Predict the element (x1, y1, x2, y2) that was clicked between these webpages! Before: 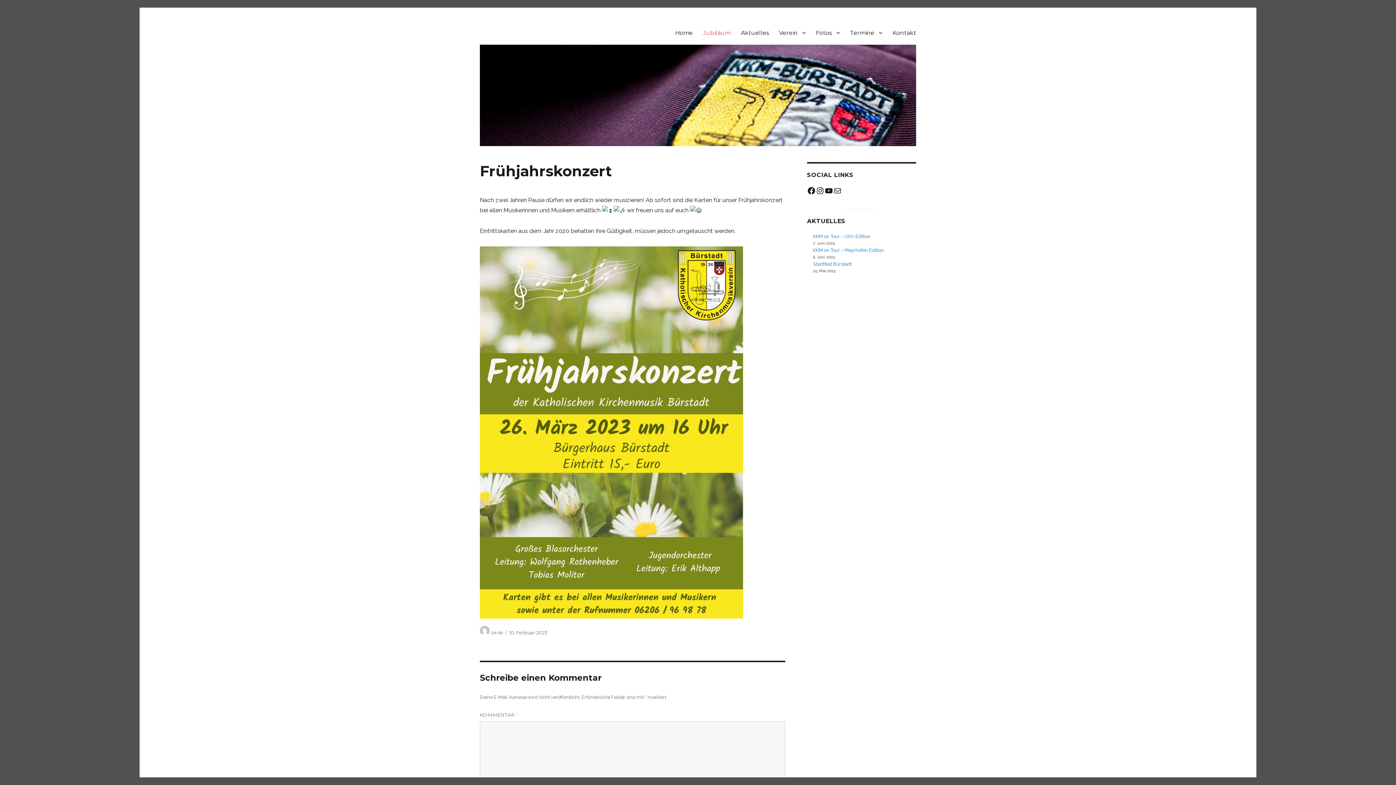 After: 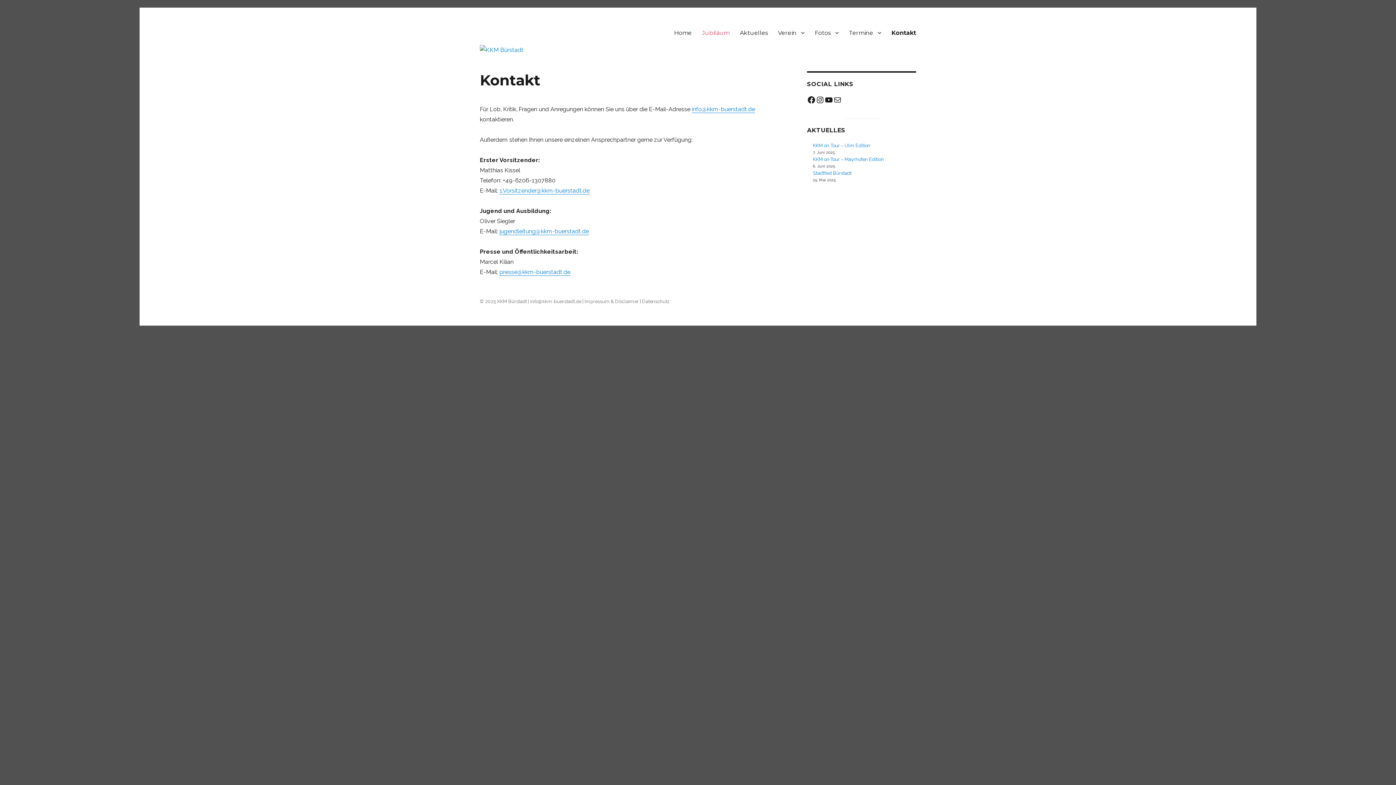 Action: label: Kontakt bbox: (887, 25, 921, 40)